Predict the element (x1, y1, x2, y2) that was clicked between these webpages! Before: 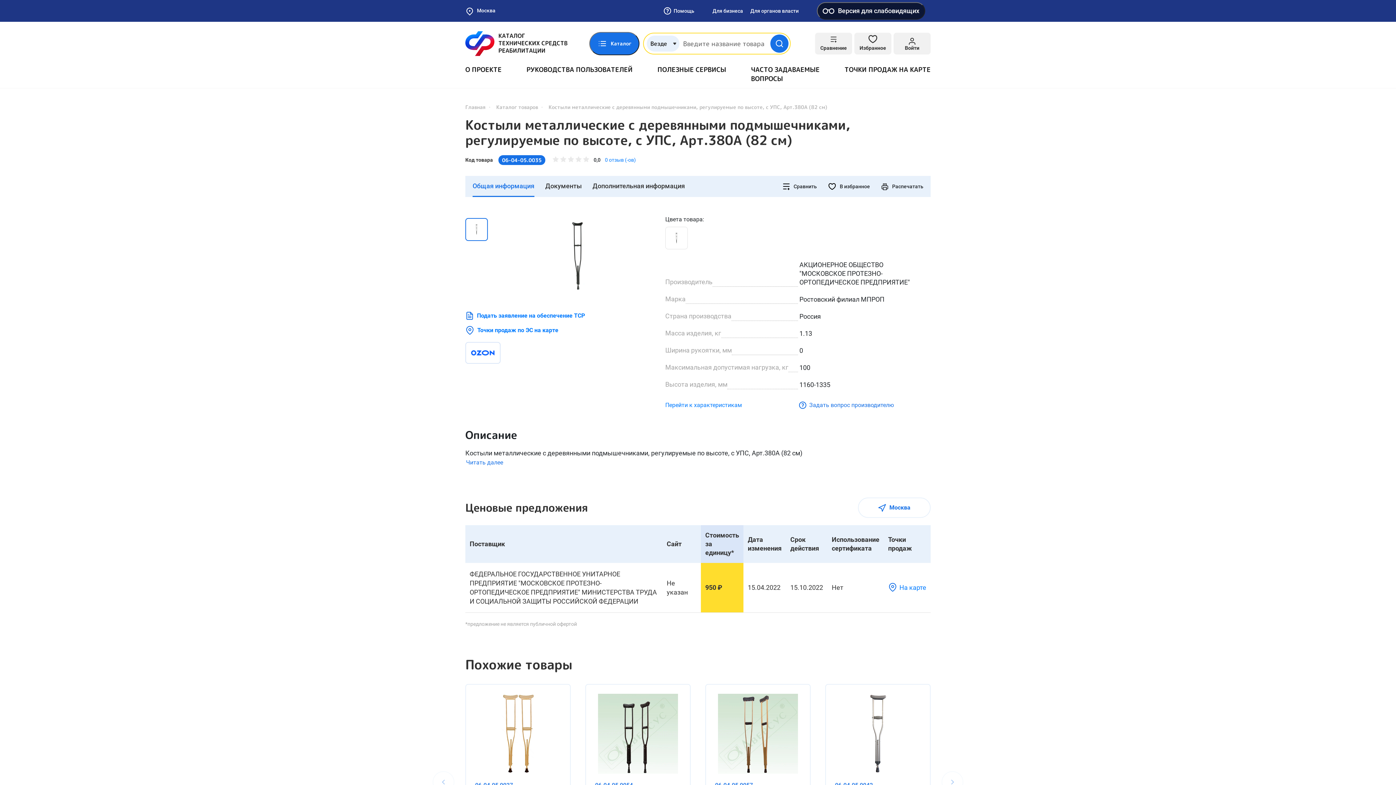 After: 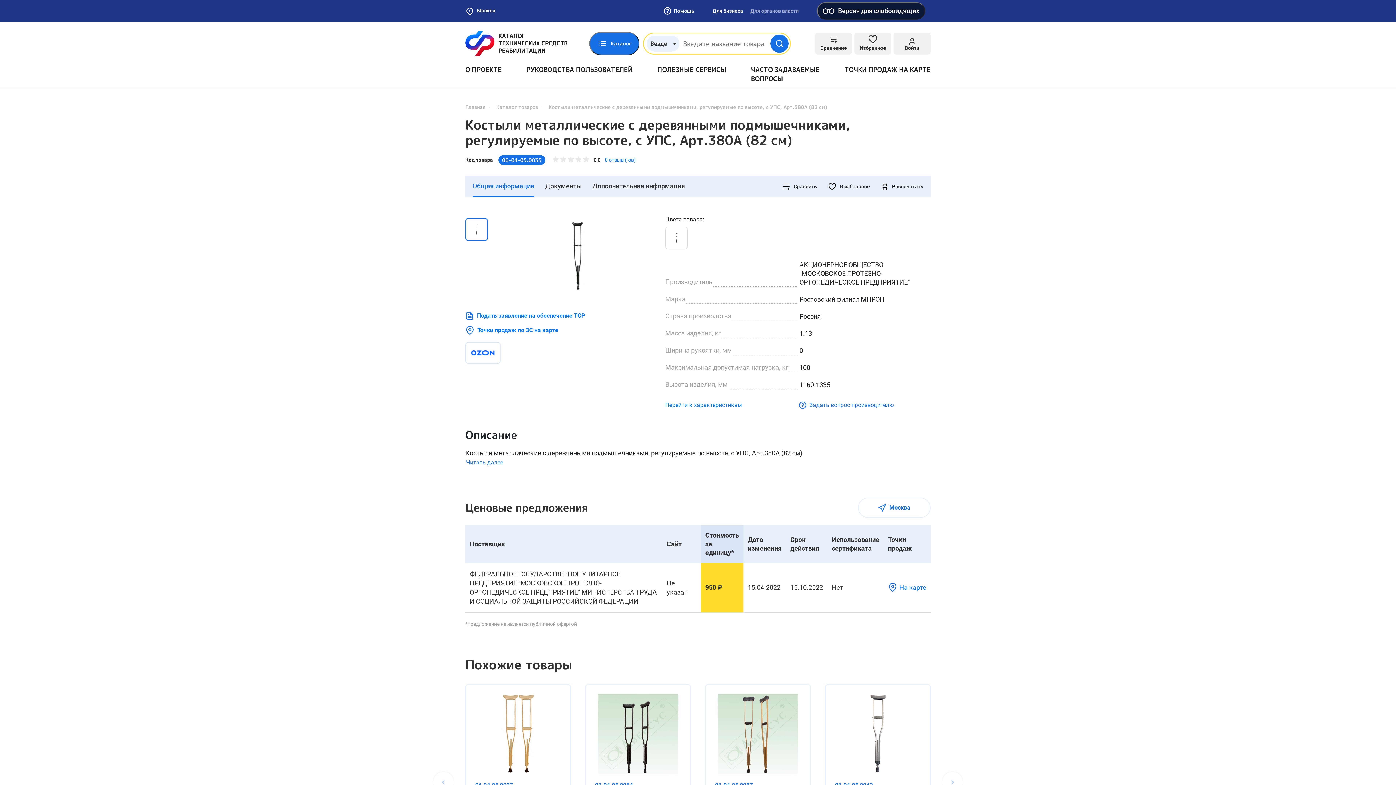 Action: bbox: (750, 6, 798, 15) label: Для органов власти